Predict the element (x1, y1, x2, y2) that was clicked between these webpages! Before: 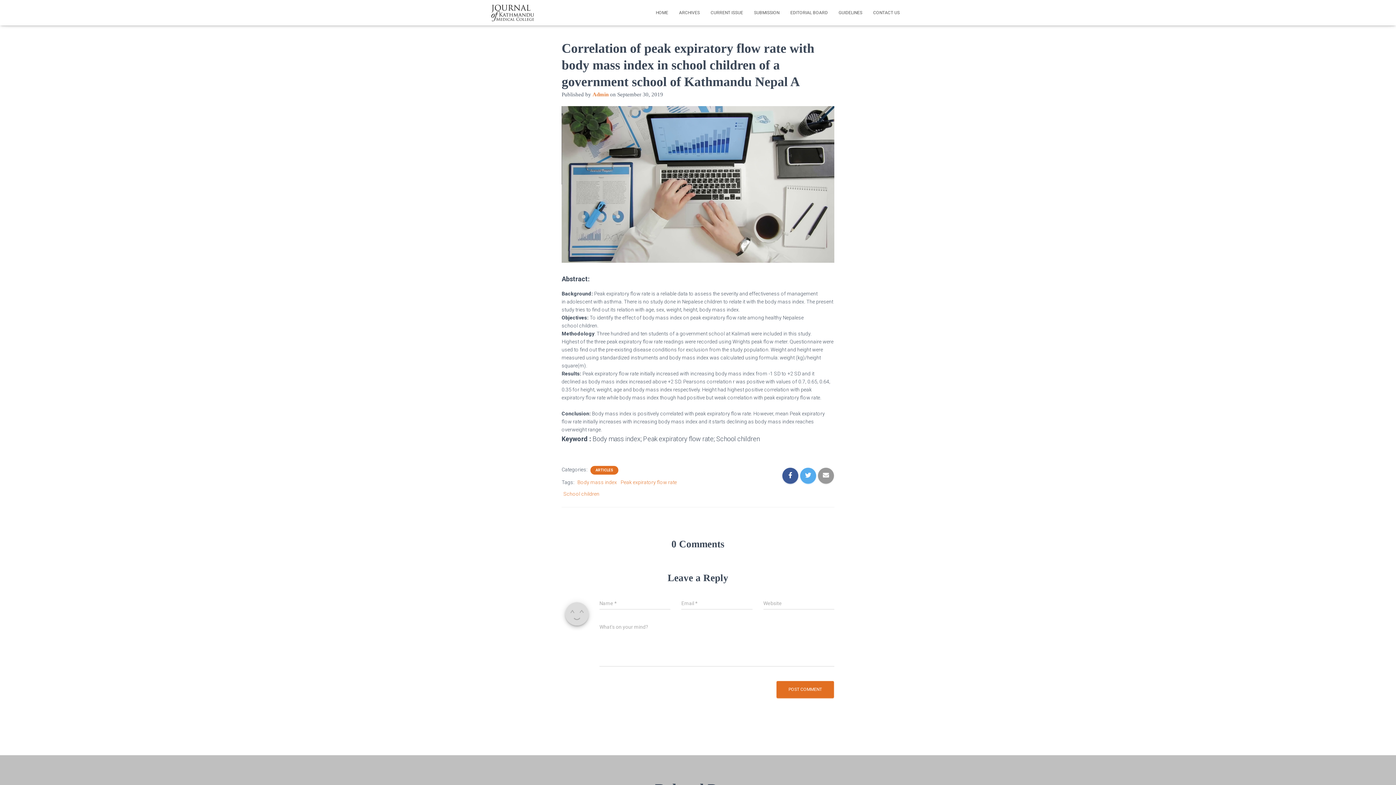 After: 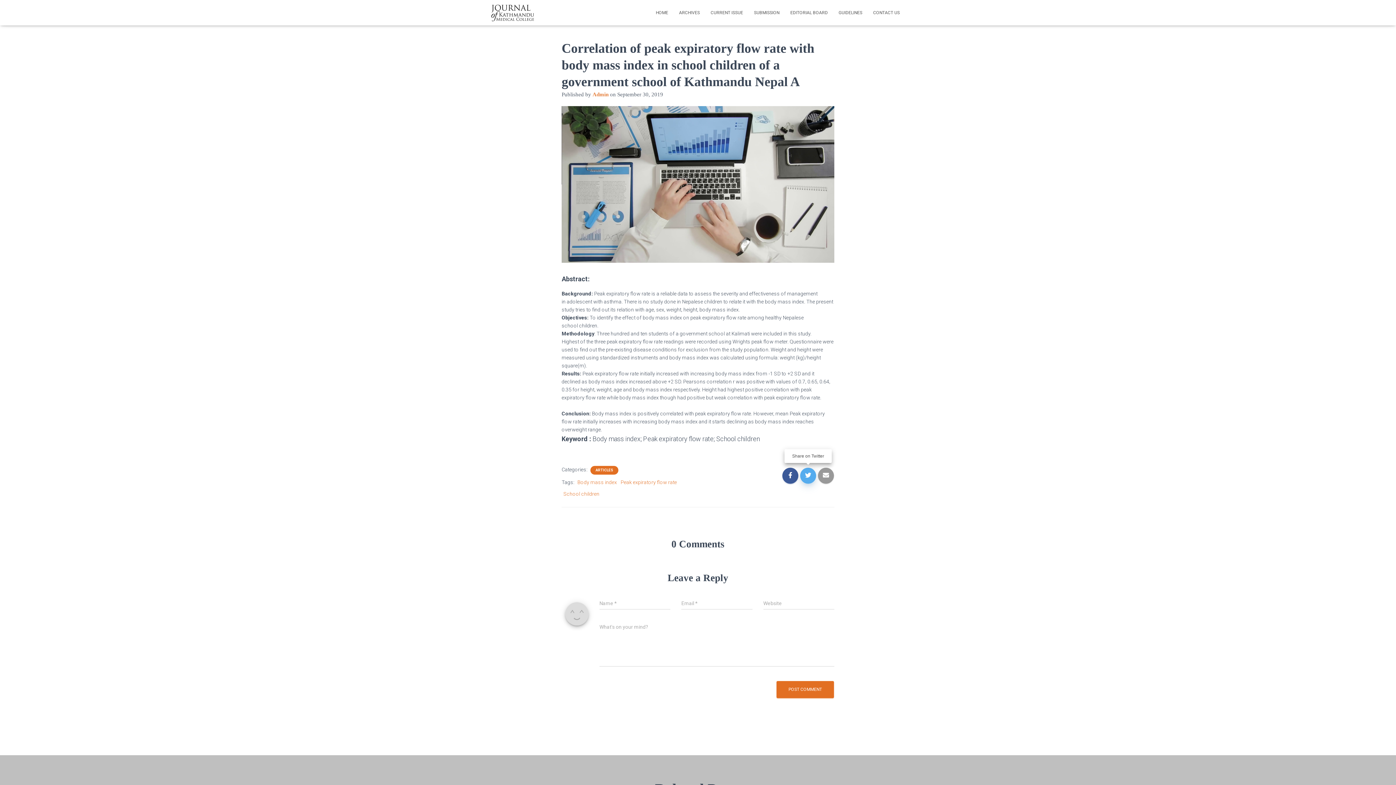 Action: bbox: (800, 468, 816, 484)